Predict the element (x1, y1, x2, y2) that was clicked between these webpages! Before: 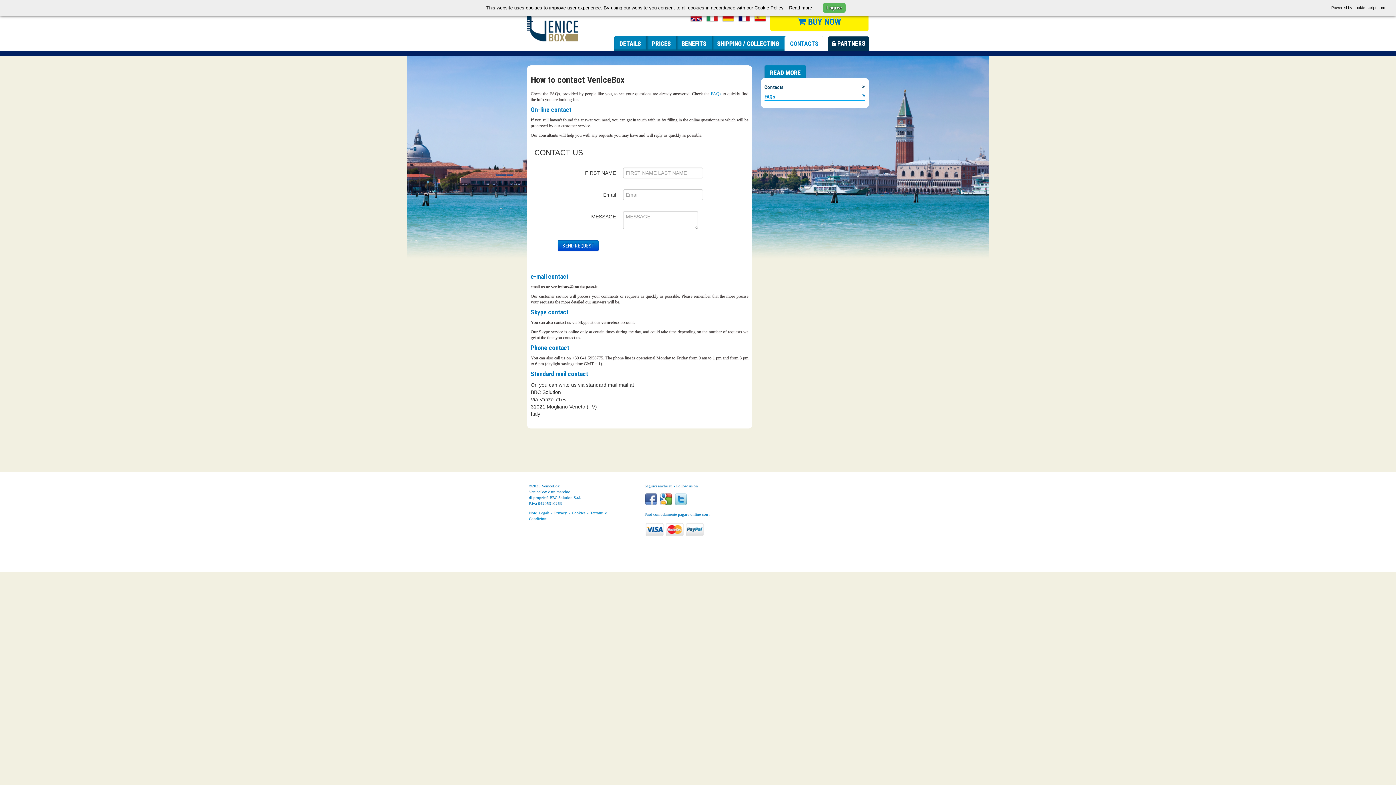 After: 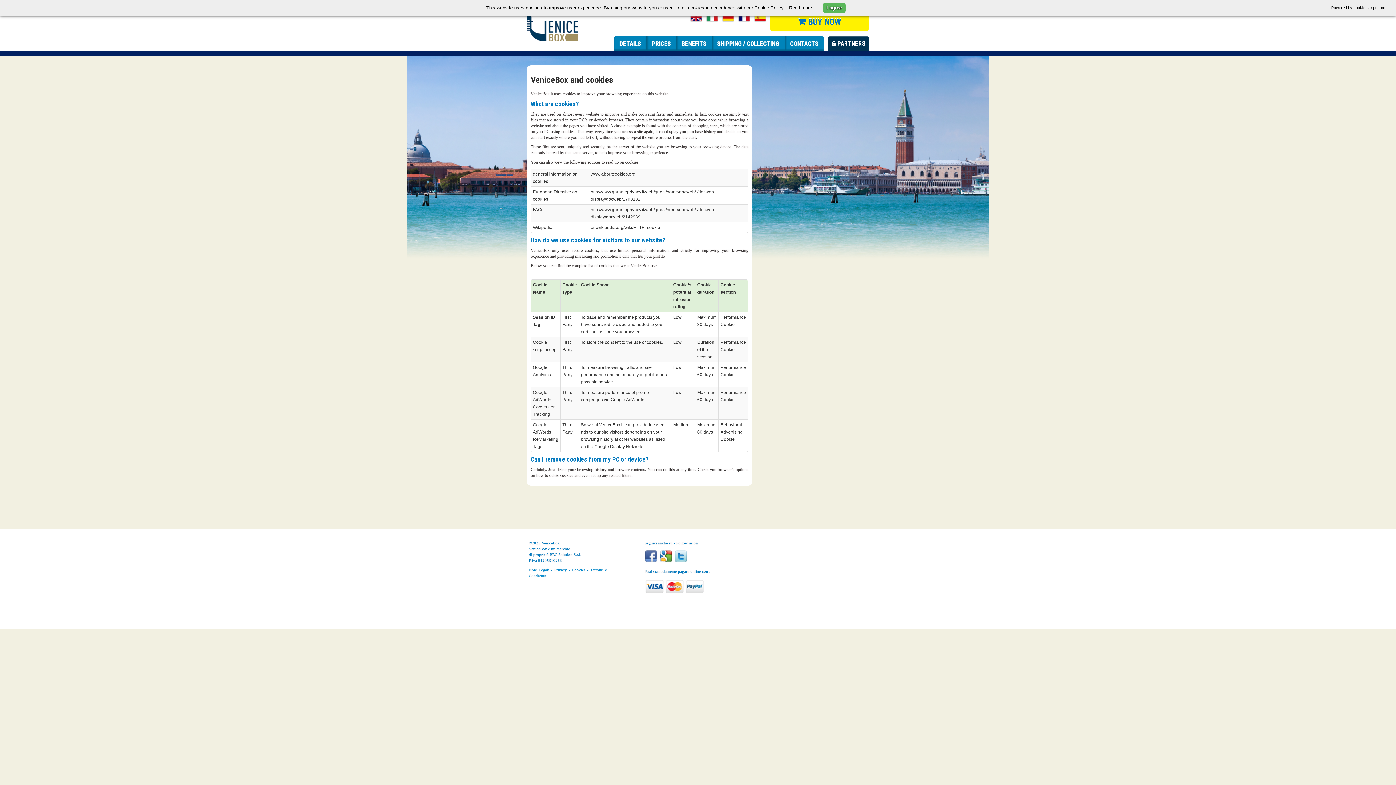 Action: label: Cookies bbox: (572, 510, 585, 515)